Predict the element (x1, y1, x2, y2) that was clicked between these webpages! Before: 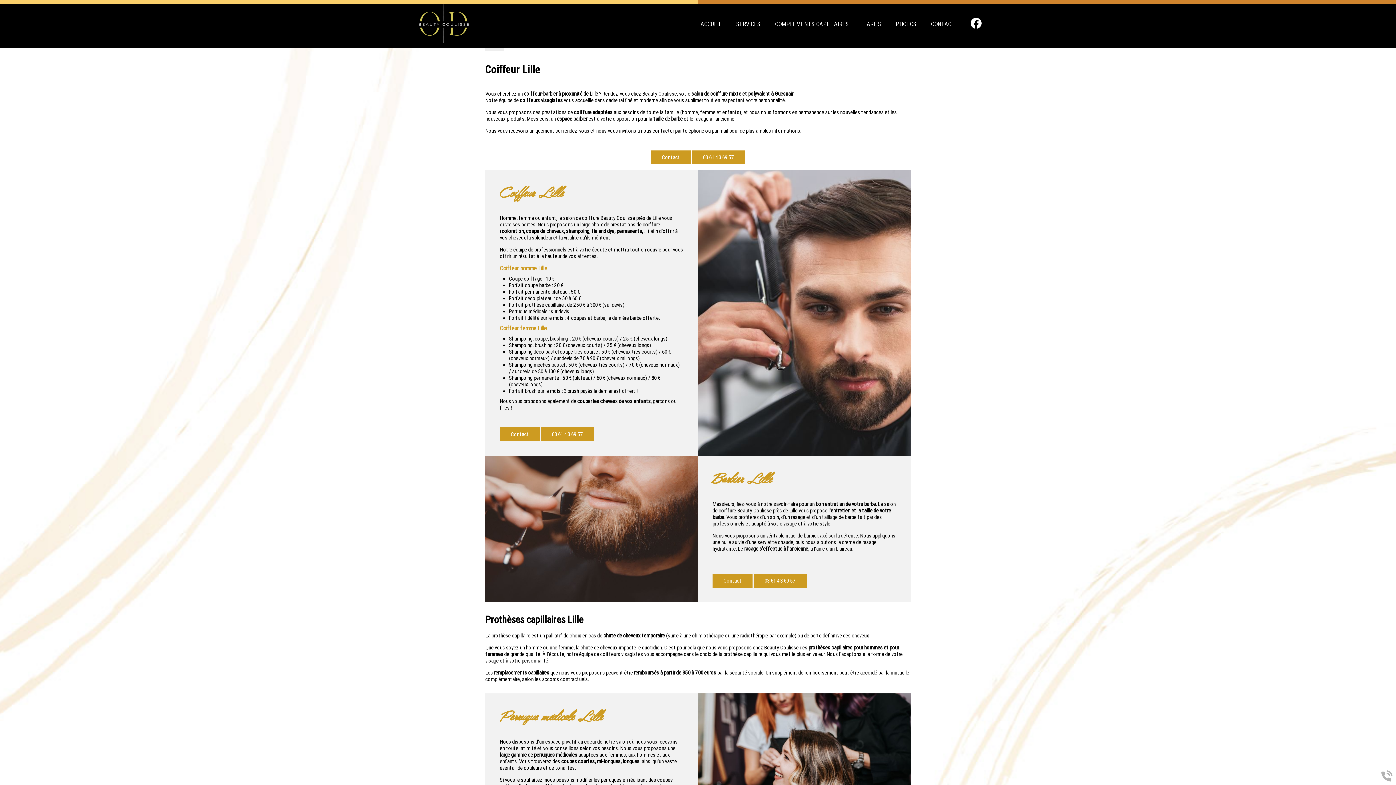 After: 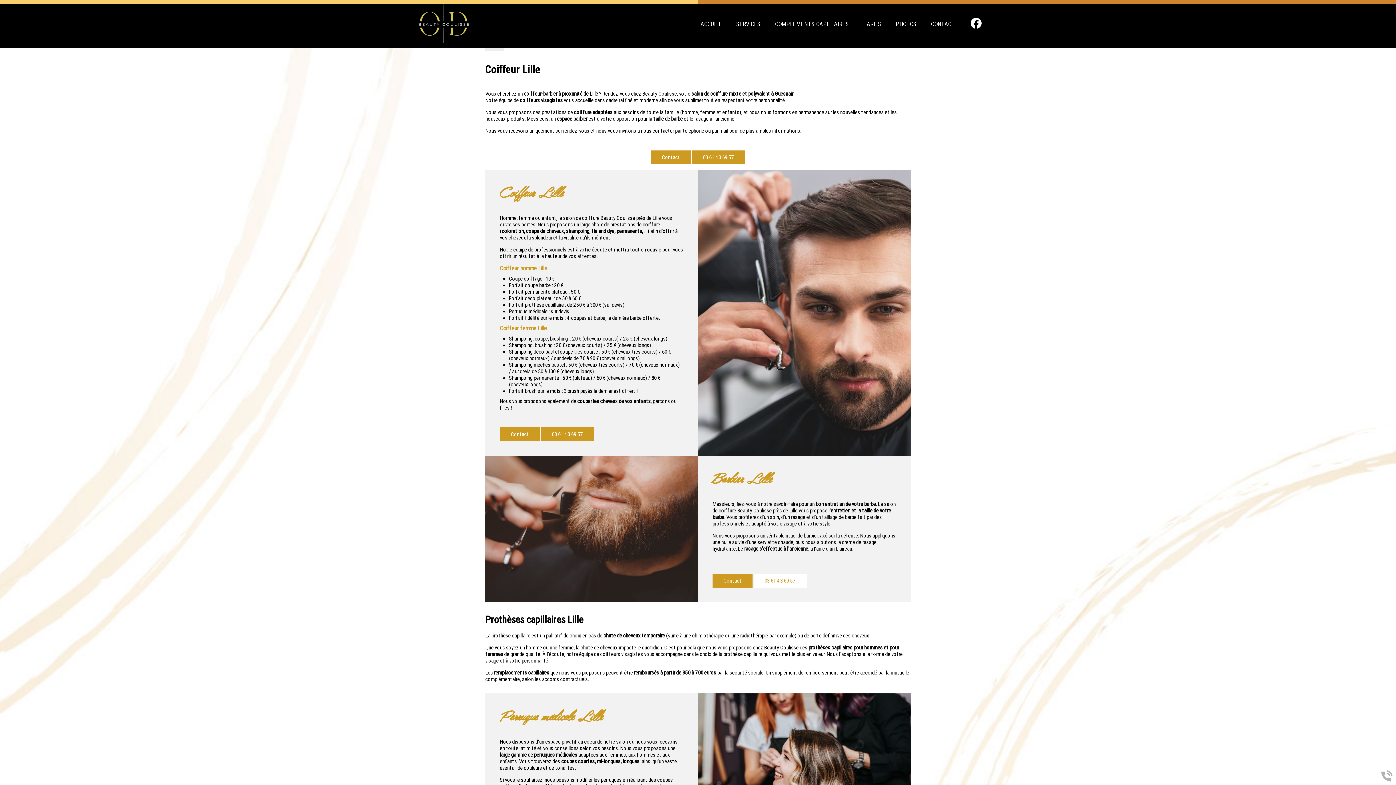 Action: bbox: (753, 574, 806, 587) label: 03 61 43 69 57